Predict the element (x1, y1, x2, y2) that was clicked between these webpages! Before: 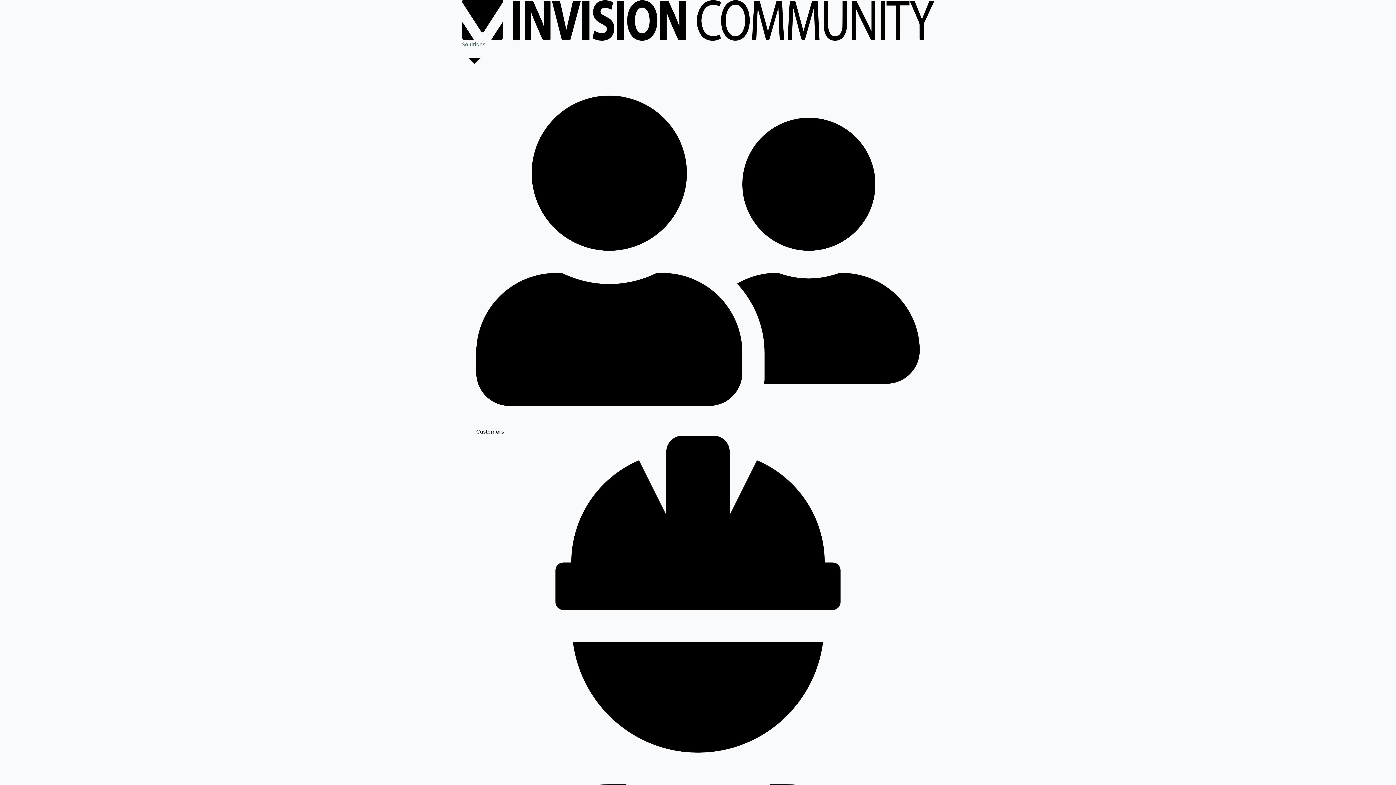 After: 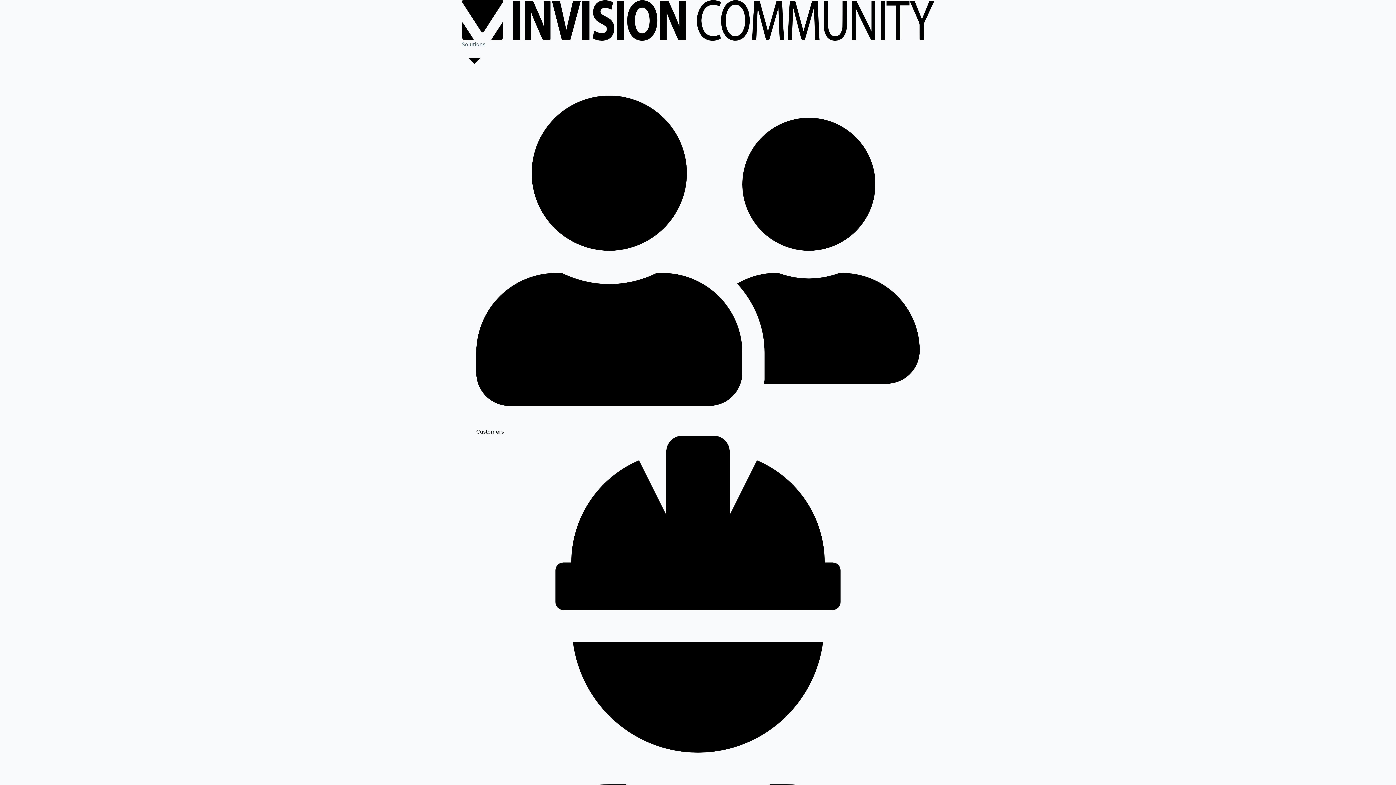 Action: label: Employees bbox: (476, 436, 920, 950)